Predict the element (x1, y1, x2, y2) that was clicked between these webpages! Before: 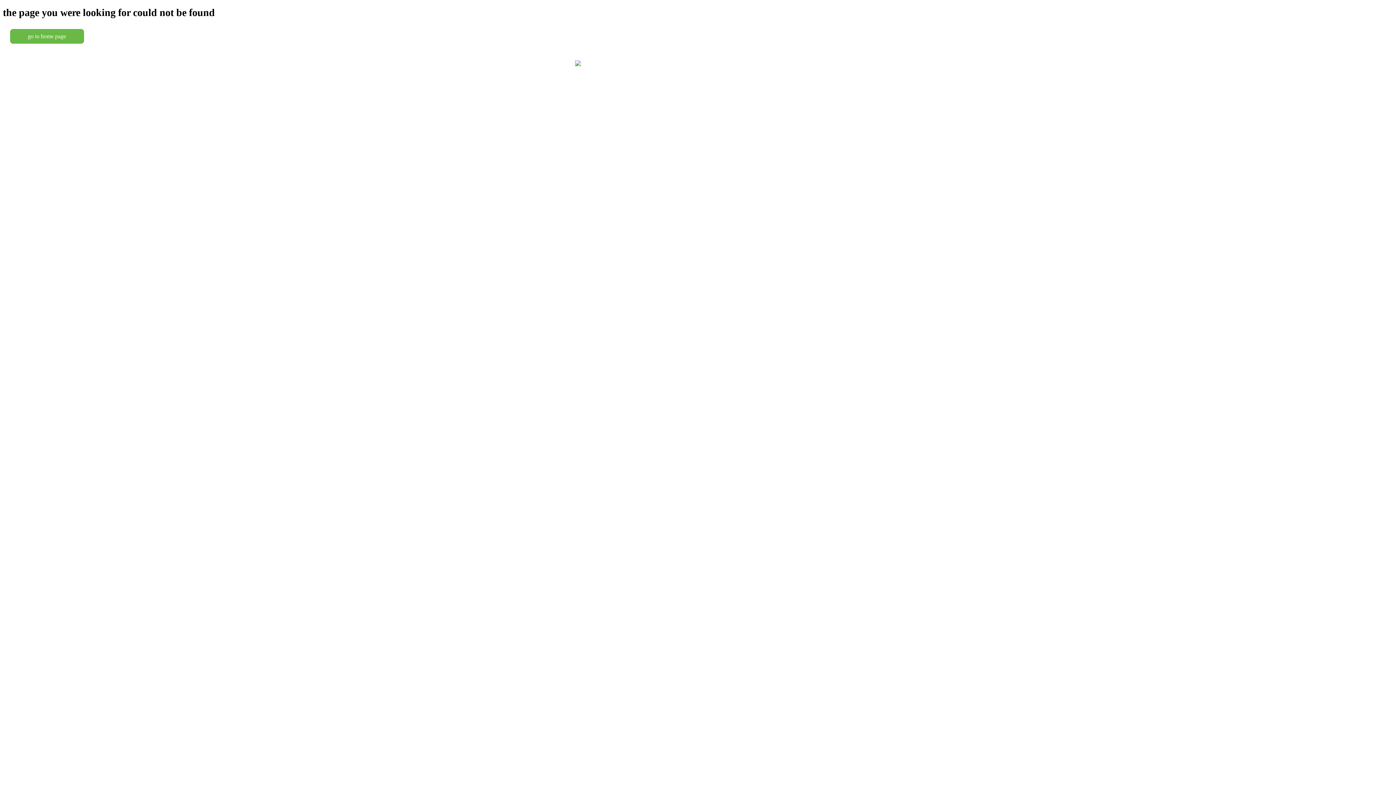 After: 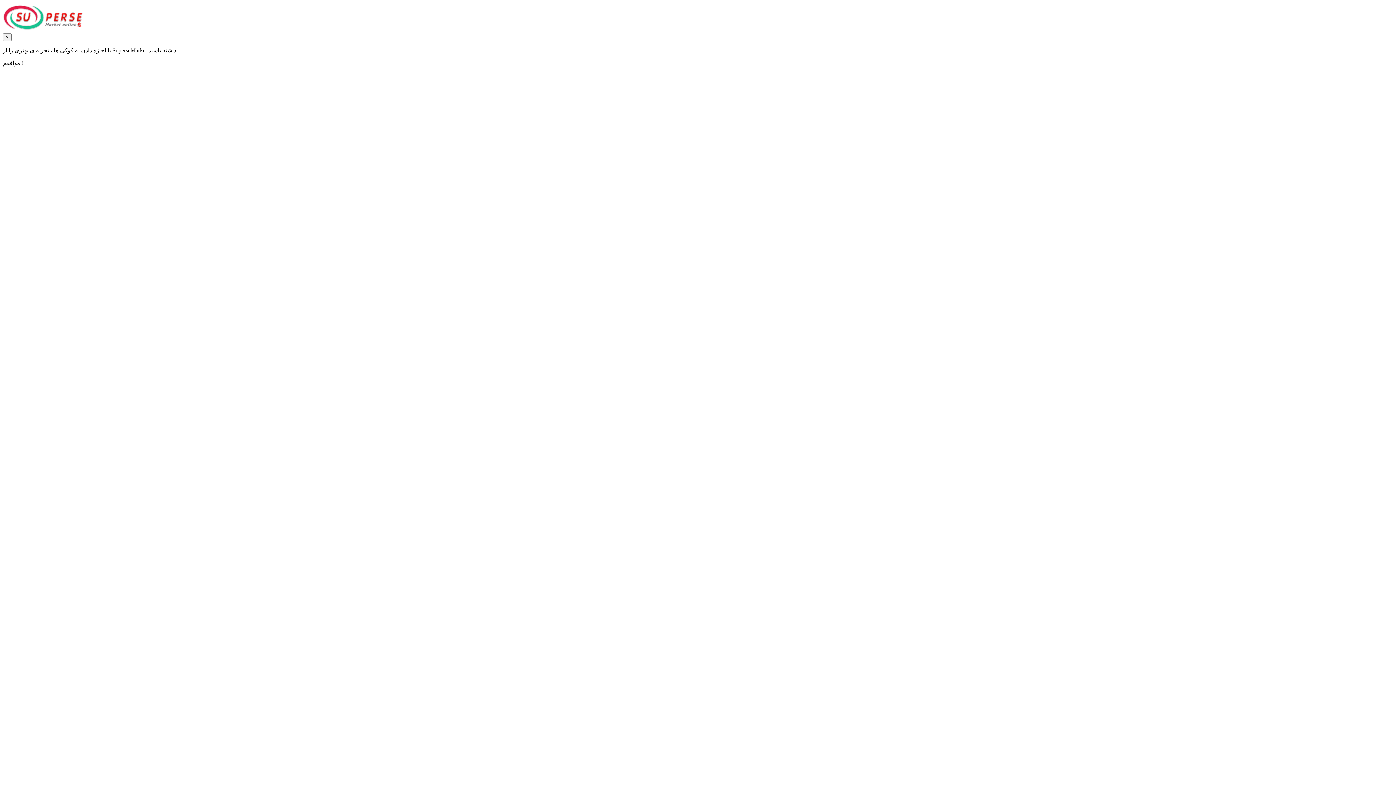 Action: bbox: (10, 28, 83, 43) label: go to home page